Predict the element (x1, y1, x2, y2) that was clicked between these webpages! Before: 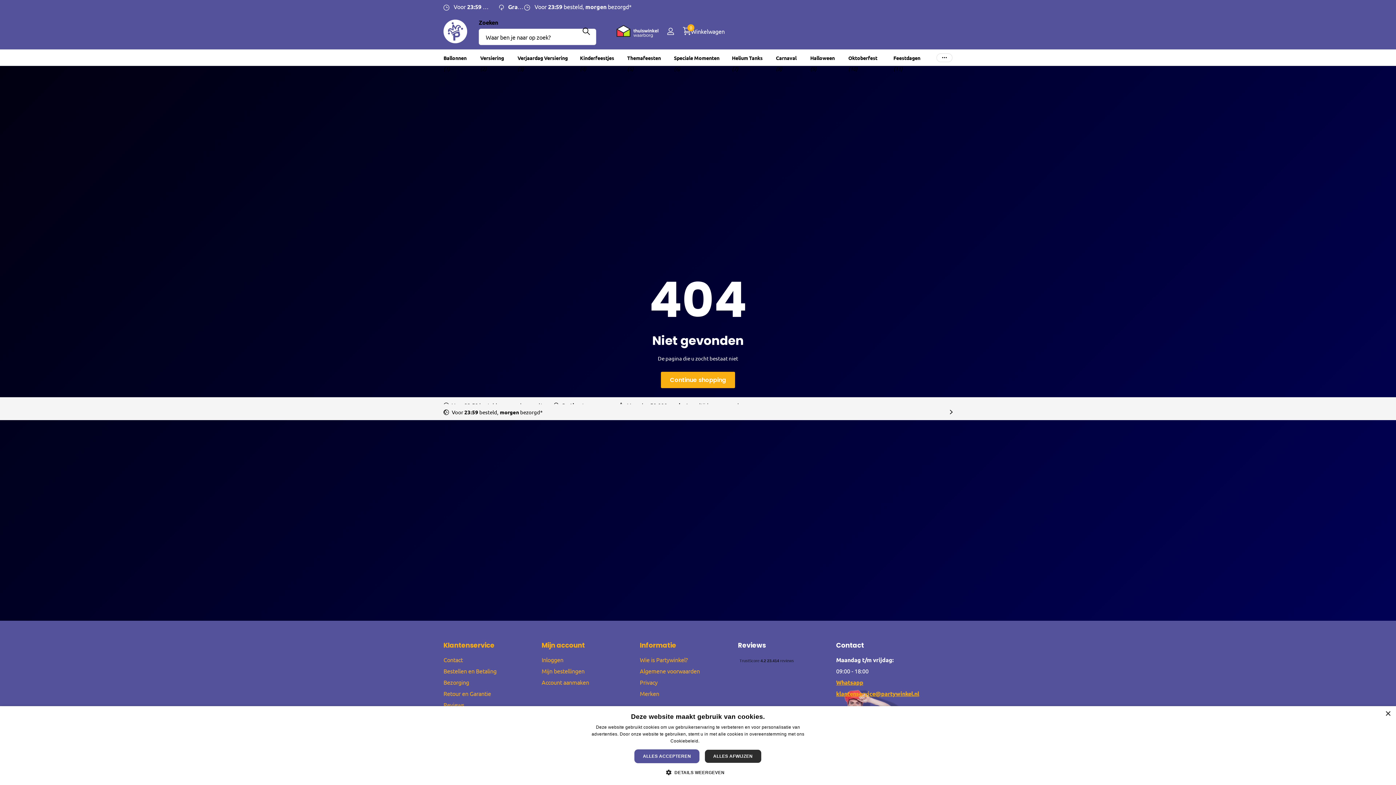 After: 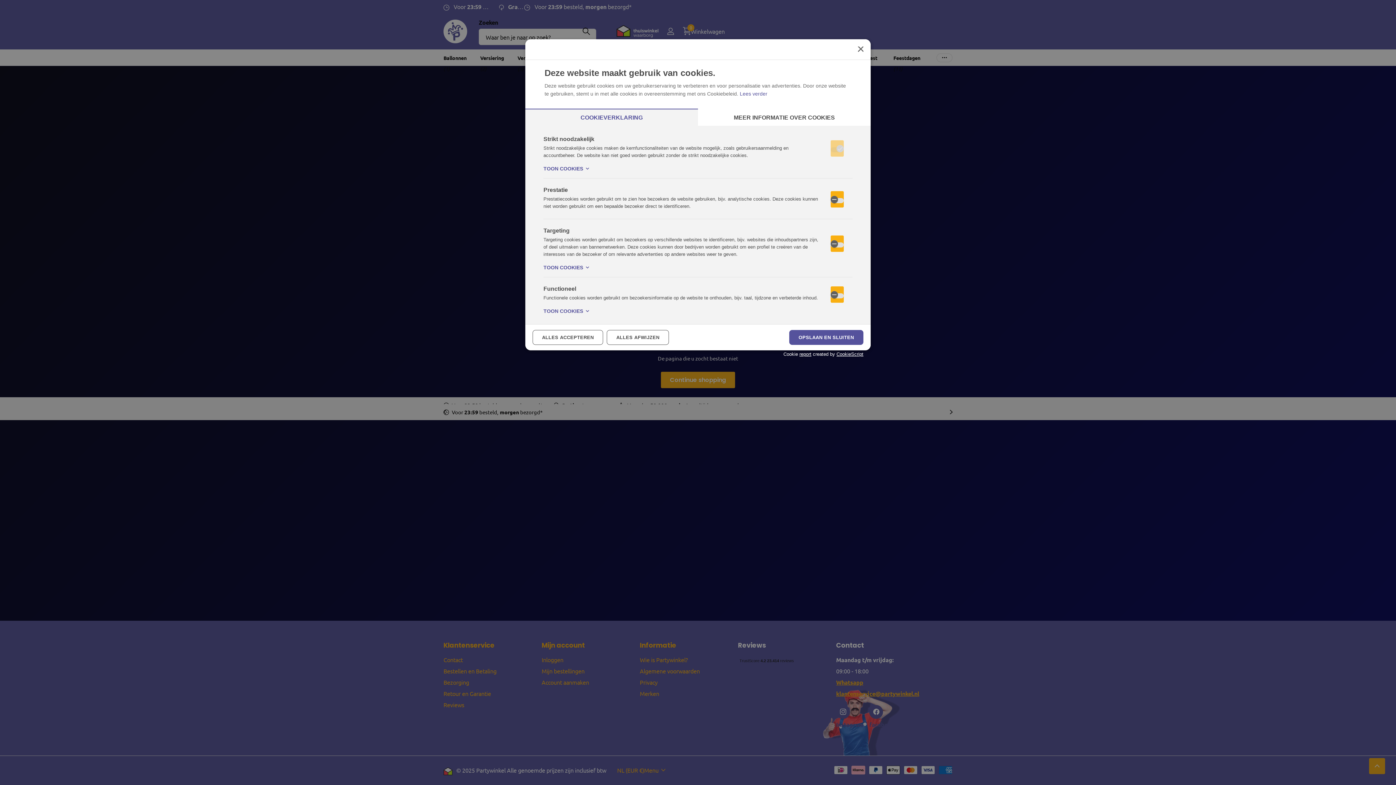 Action: bbox: (671, 769, 724, 776) label:  DETAILS WEERGEVEN